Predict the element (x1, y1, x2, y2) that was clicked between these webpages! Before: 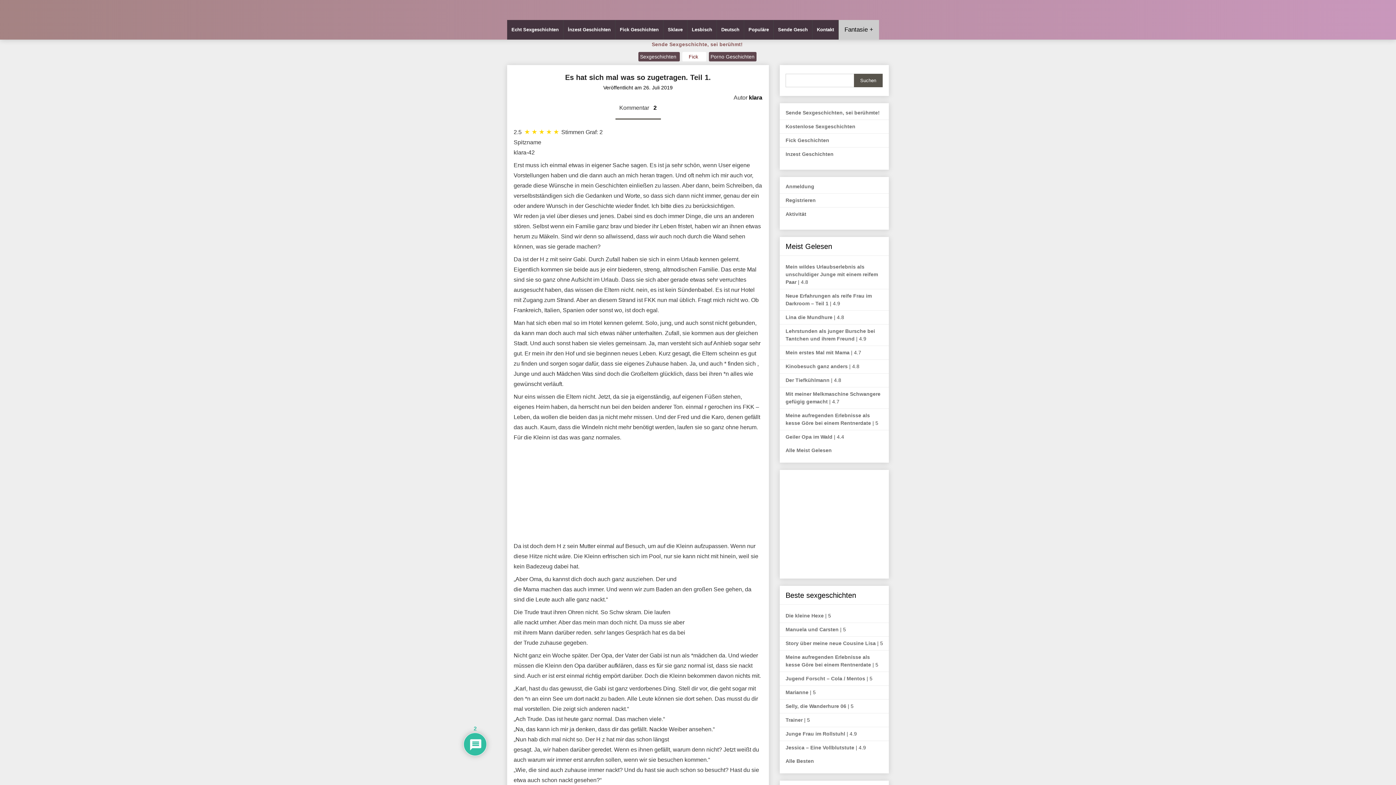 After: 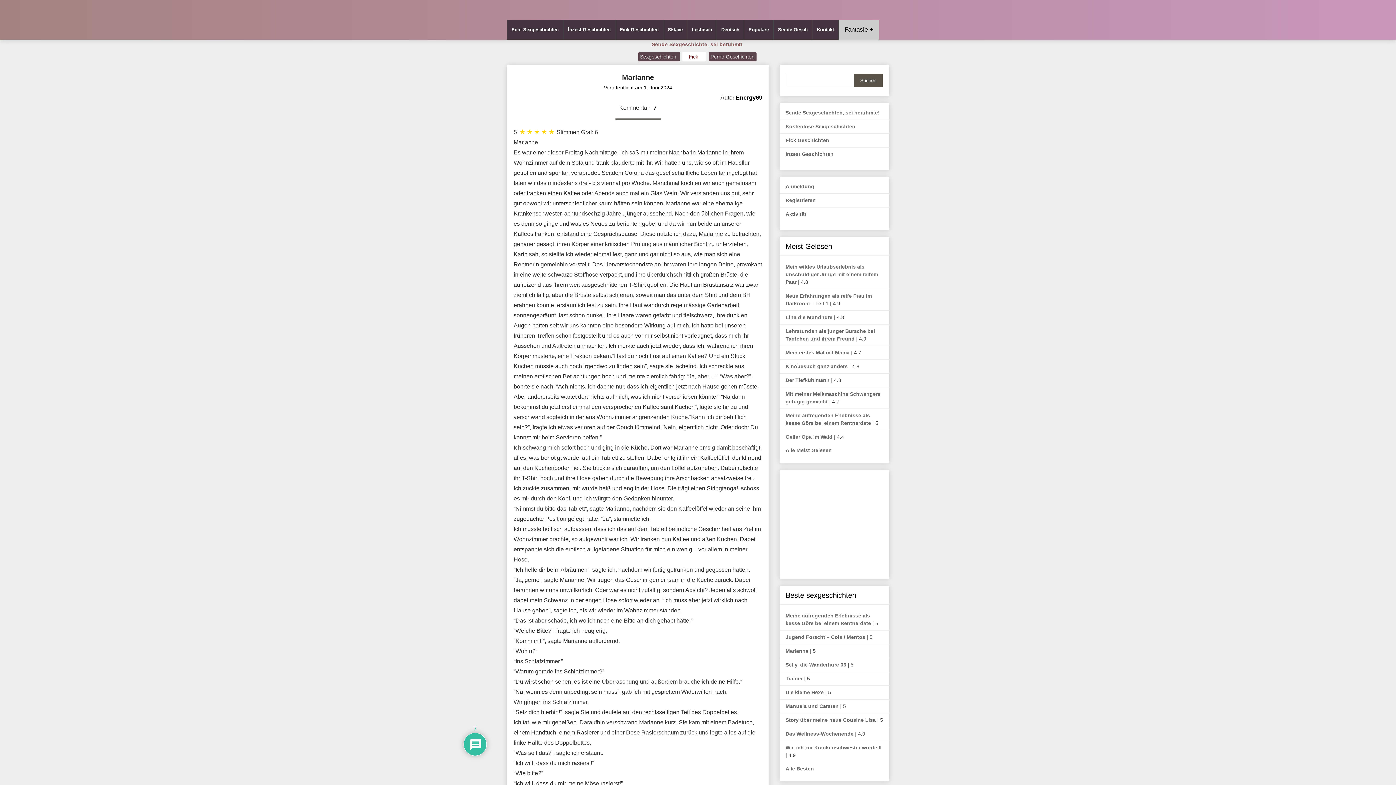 Action: label: Marianne bbox: (785, 689, 808, 695)